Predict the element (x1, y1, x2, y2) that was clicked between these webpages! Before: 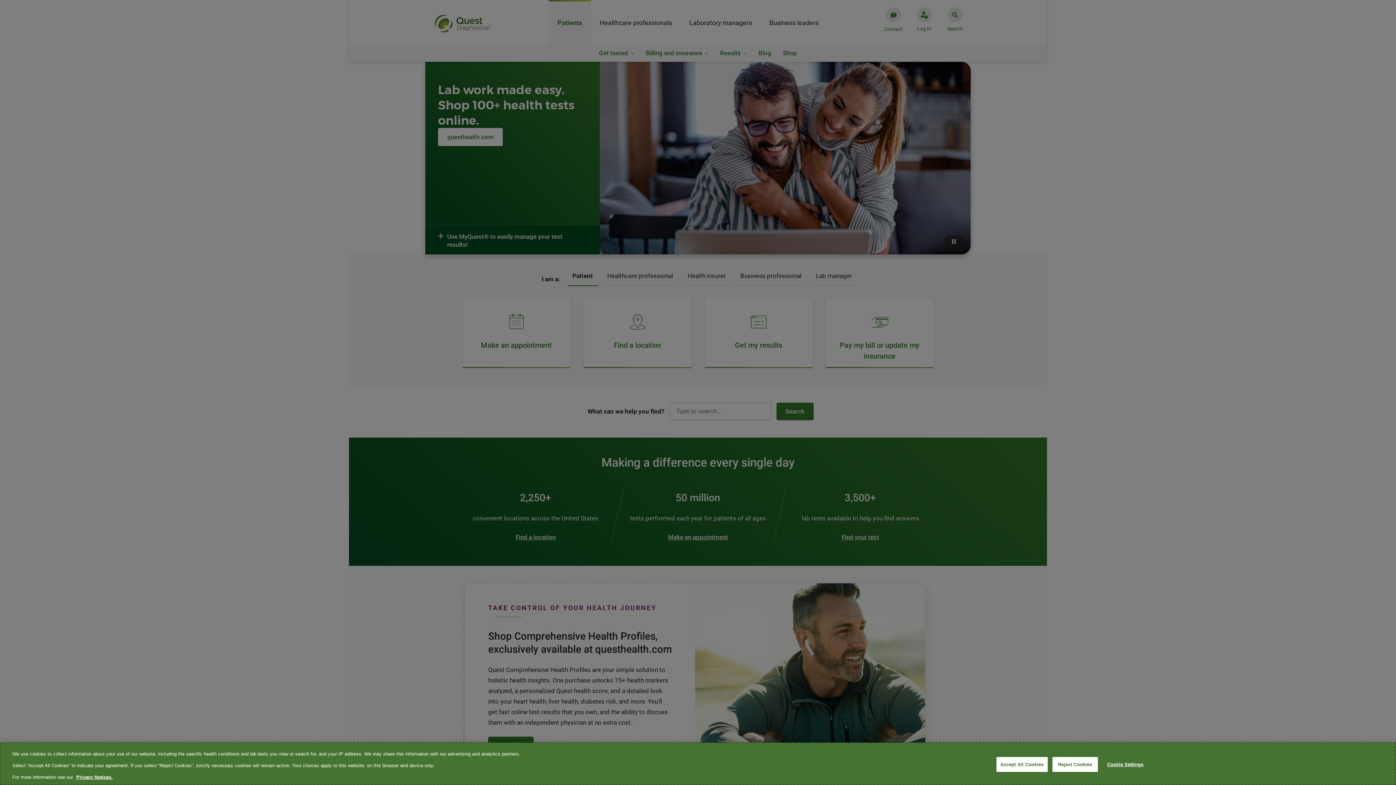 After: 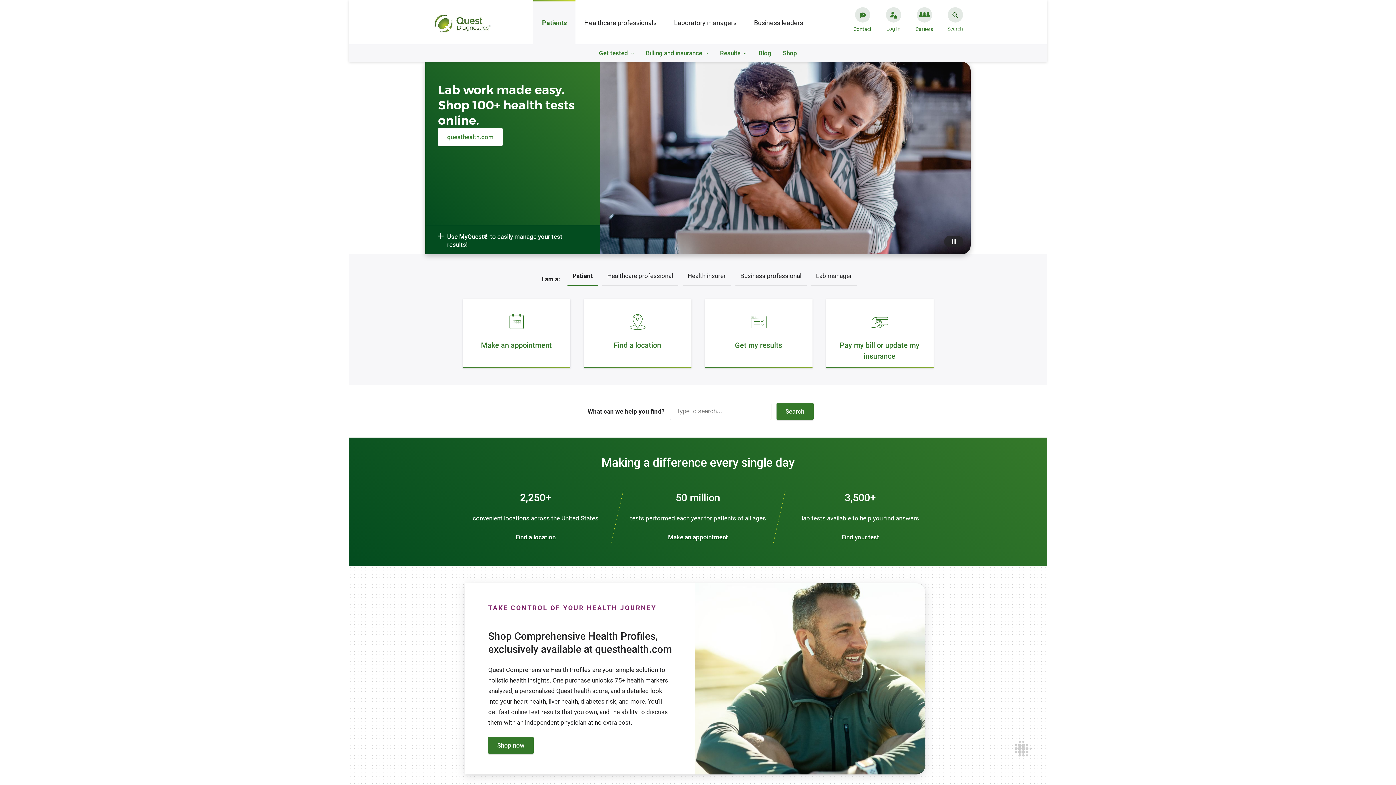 Action: label: Accept All Cookies bbox: (996, 757, 1047, 772)